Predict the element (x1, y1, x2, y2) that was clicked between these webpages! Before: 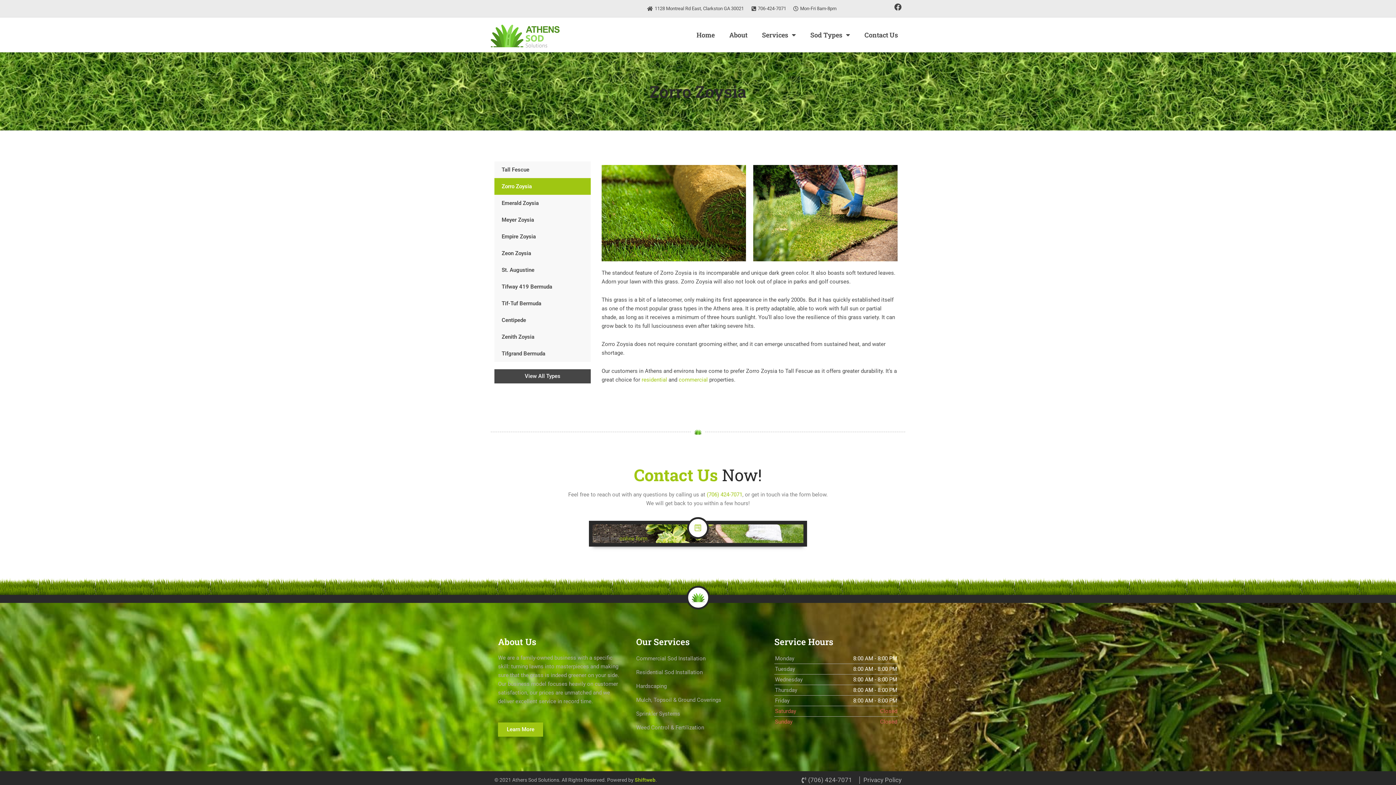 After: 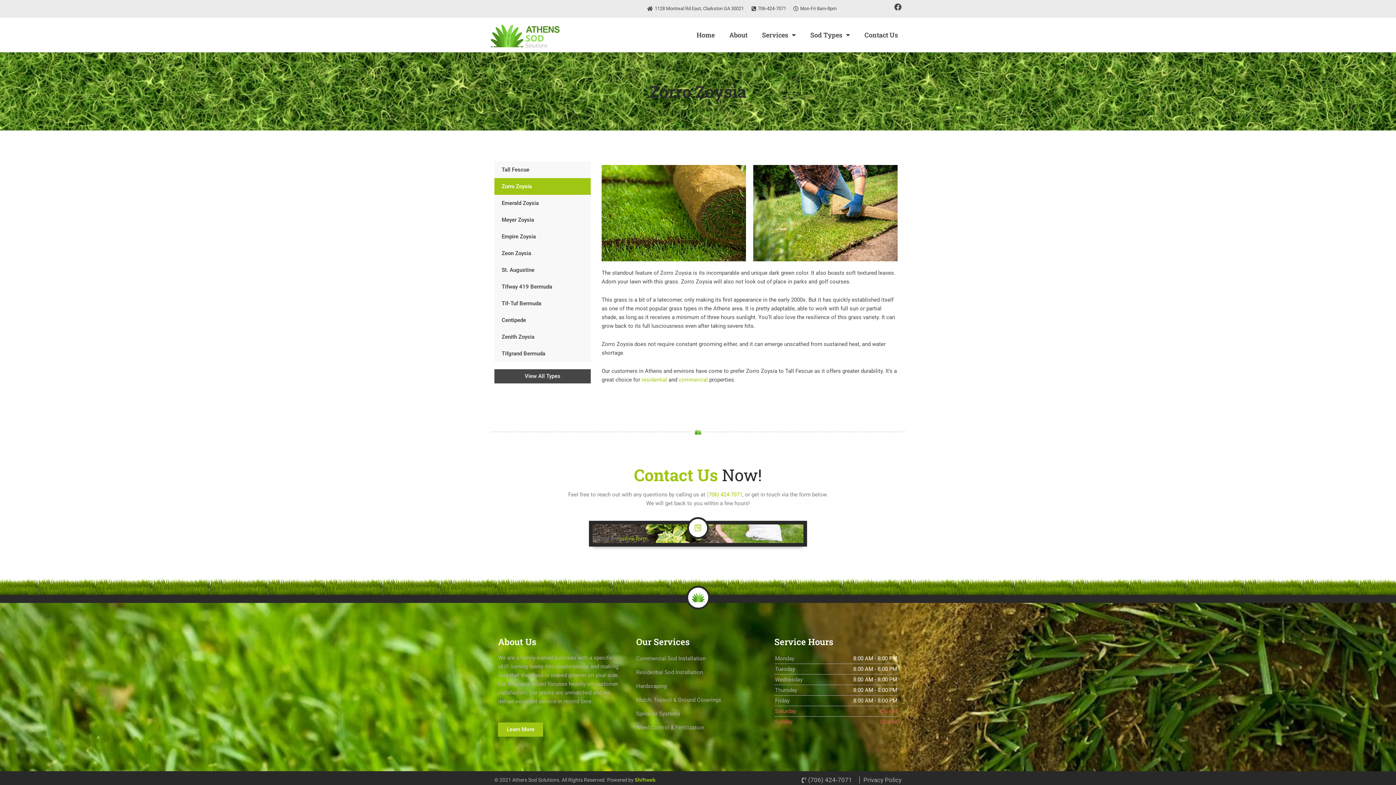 Action: label: Shiftweb bbox: (634, 777, 655, 783)